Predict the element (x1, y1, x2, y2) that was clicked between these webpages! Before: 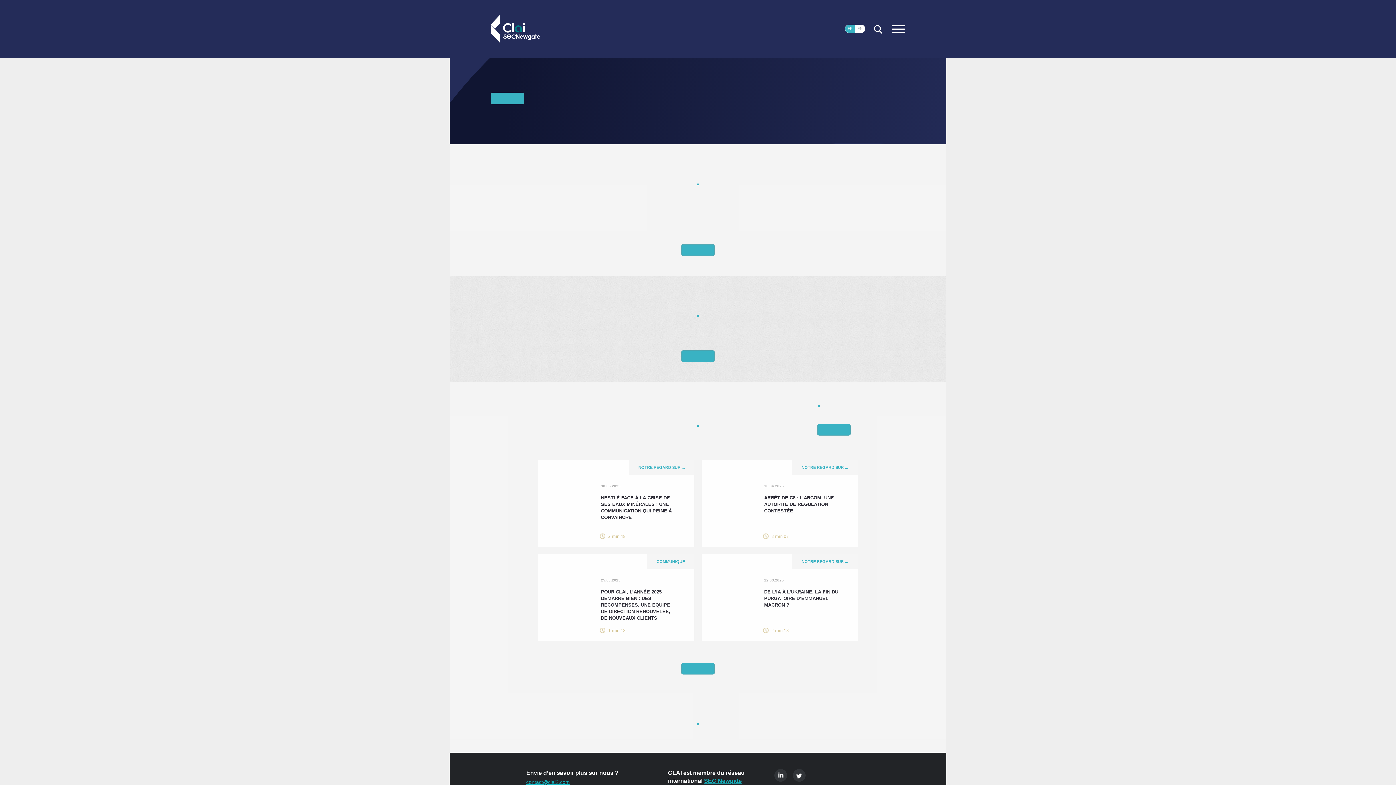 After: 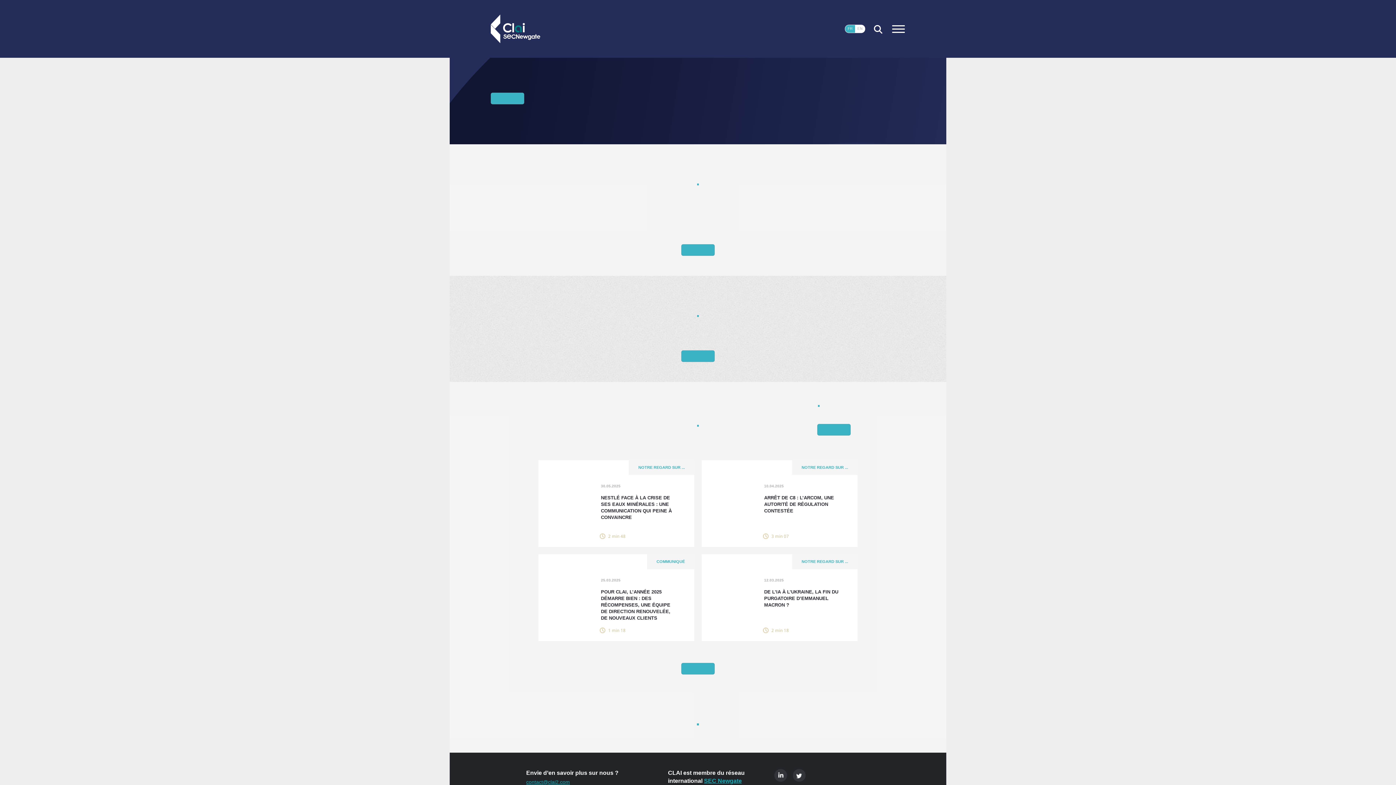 Action: bbox: (792, 460, 857, 475) label: NOTRE REGARD SUR ...